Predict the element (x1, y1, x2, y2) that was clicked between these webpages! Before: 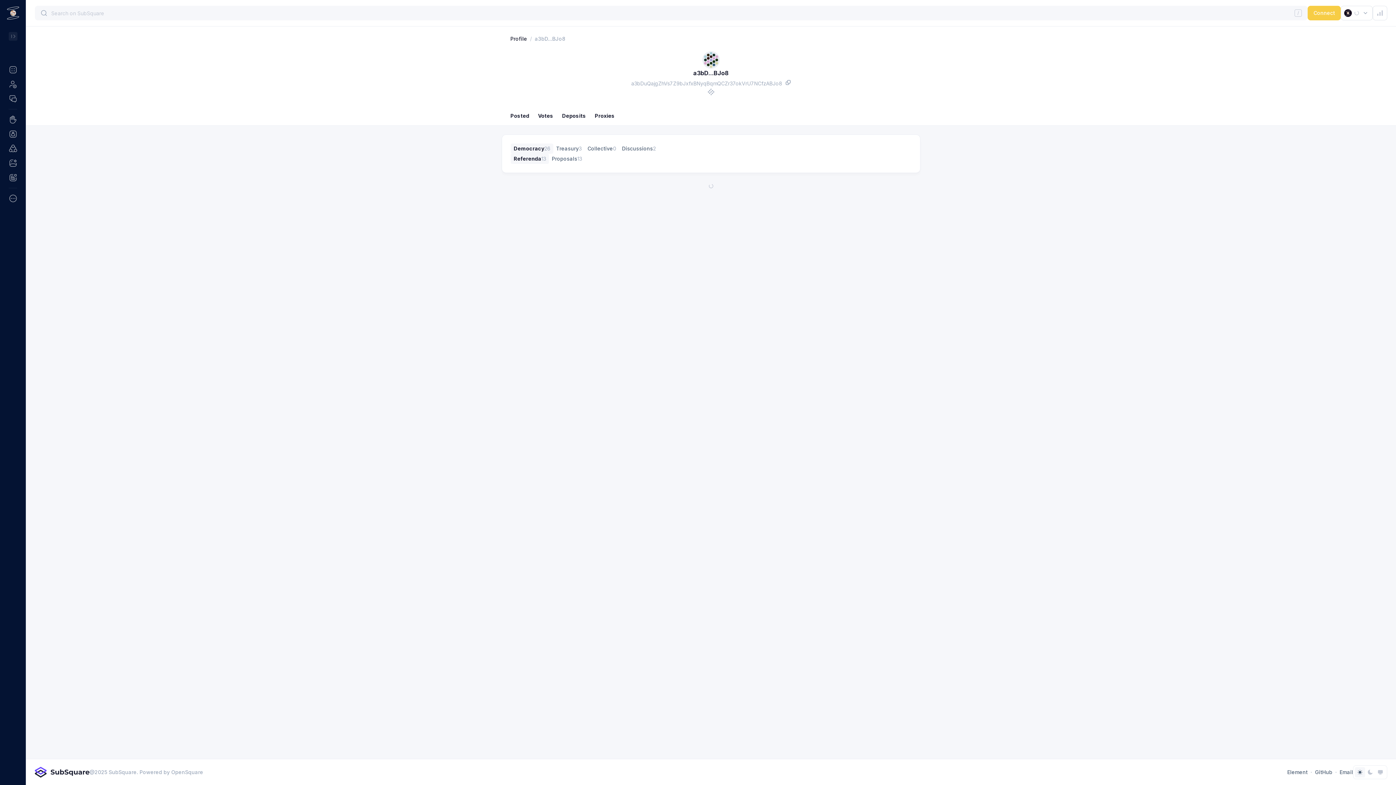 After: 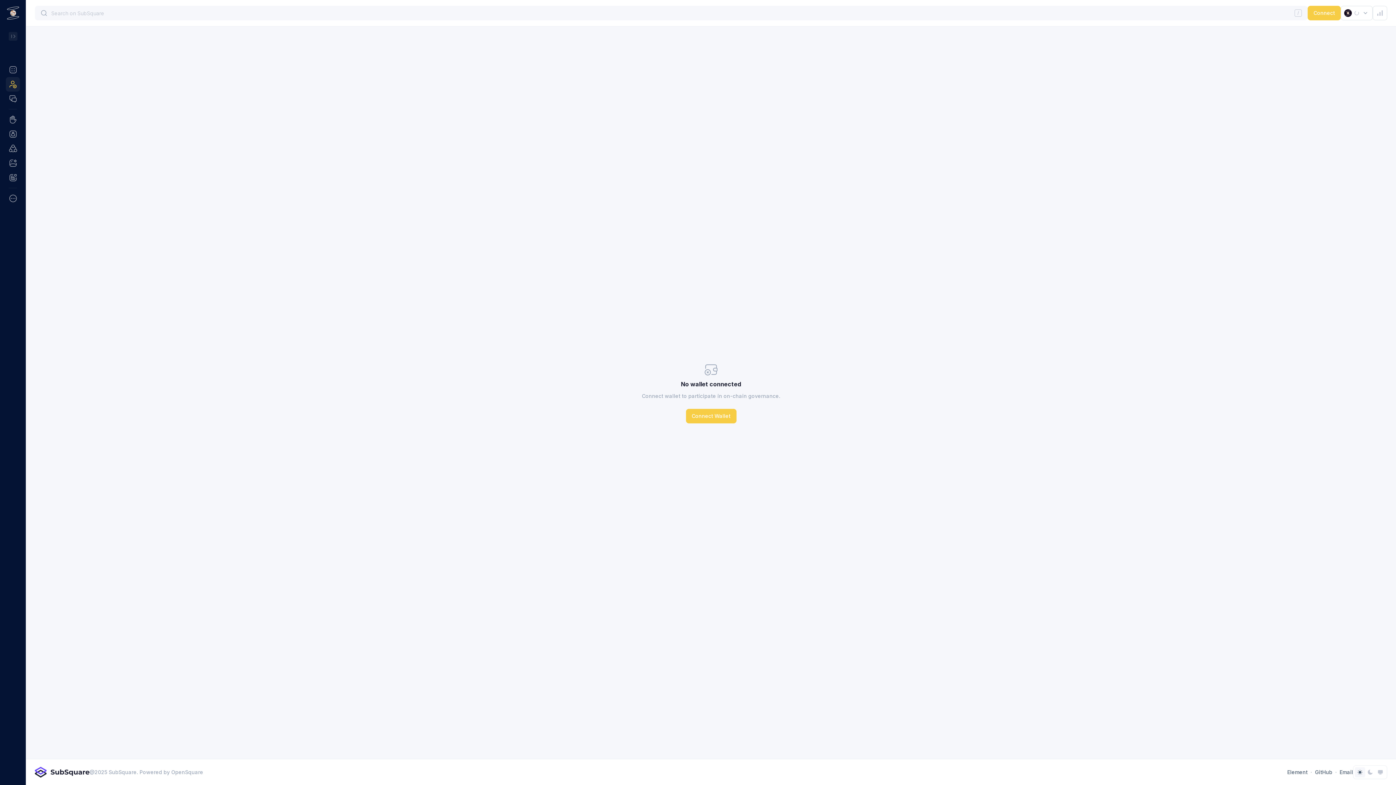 Action: bbox: (5, 77, 20, 91)